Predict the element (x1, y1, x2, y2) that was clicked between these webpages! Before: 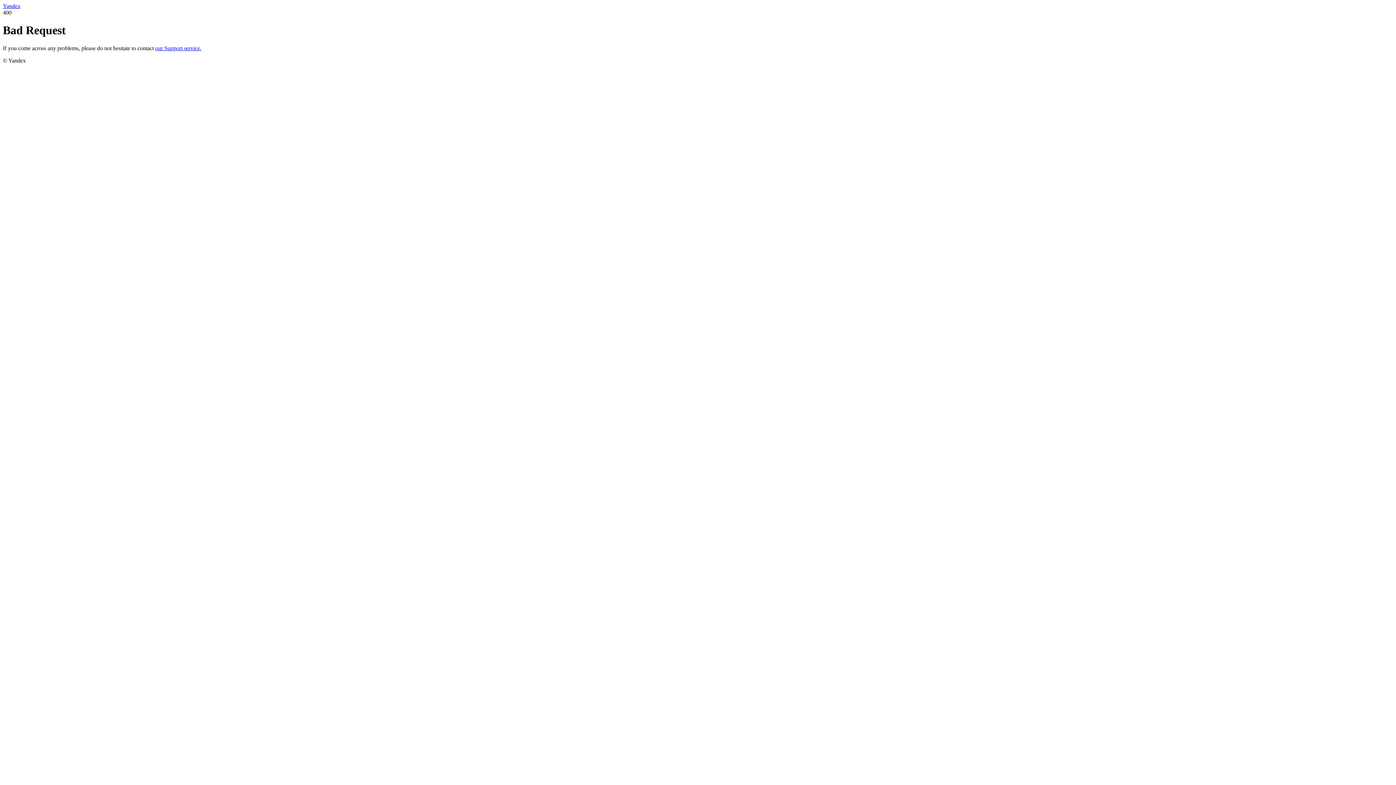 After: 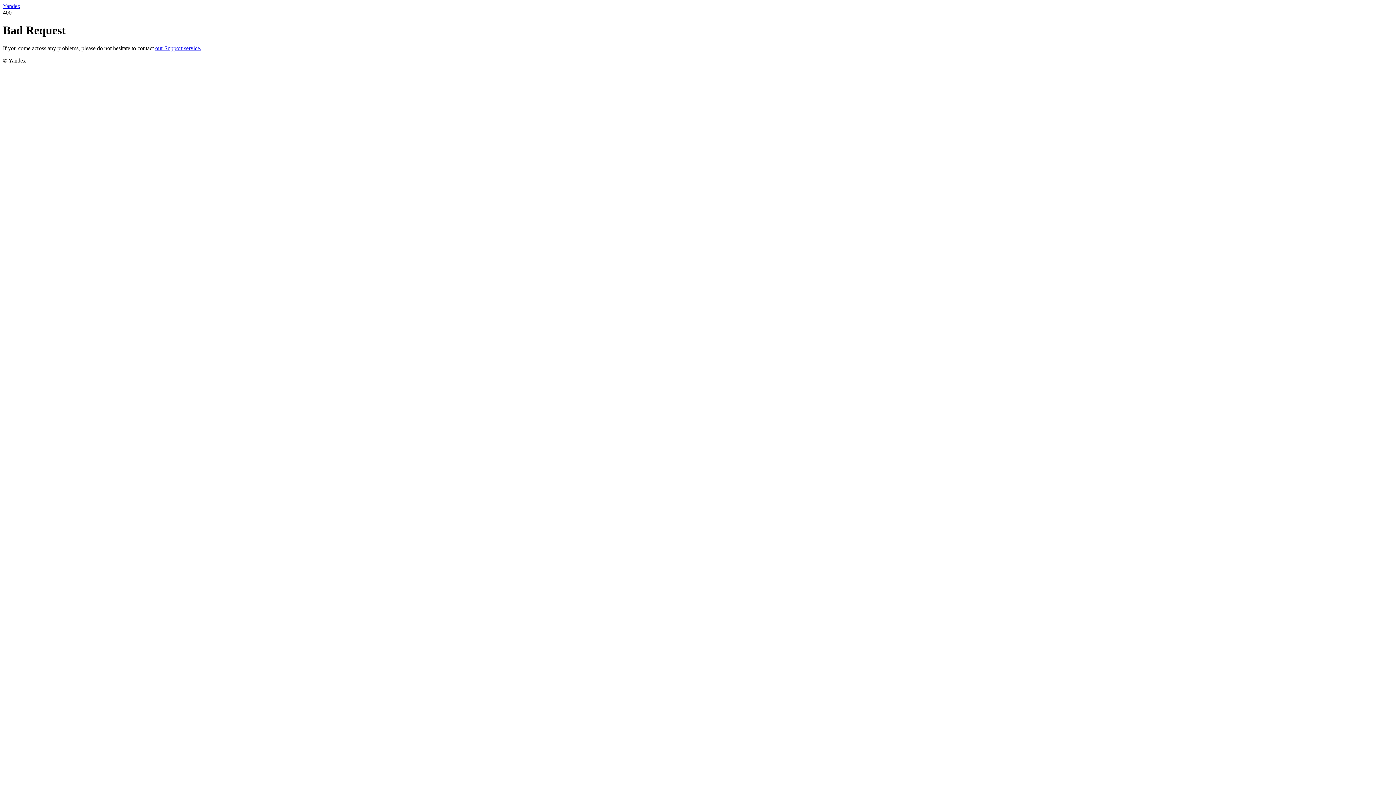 Action: label: our Support service. bbox: (155, 45, 201, 51)